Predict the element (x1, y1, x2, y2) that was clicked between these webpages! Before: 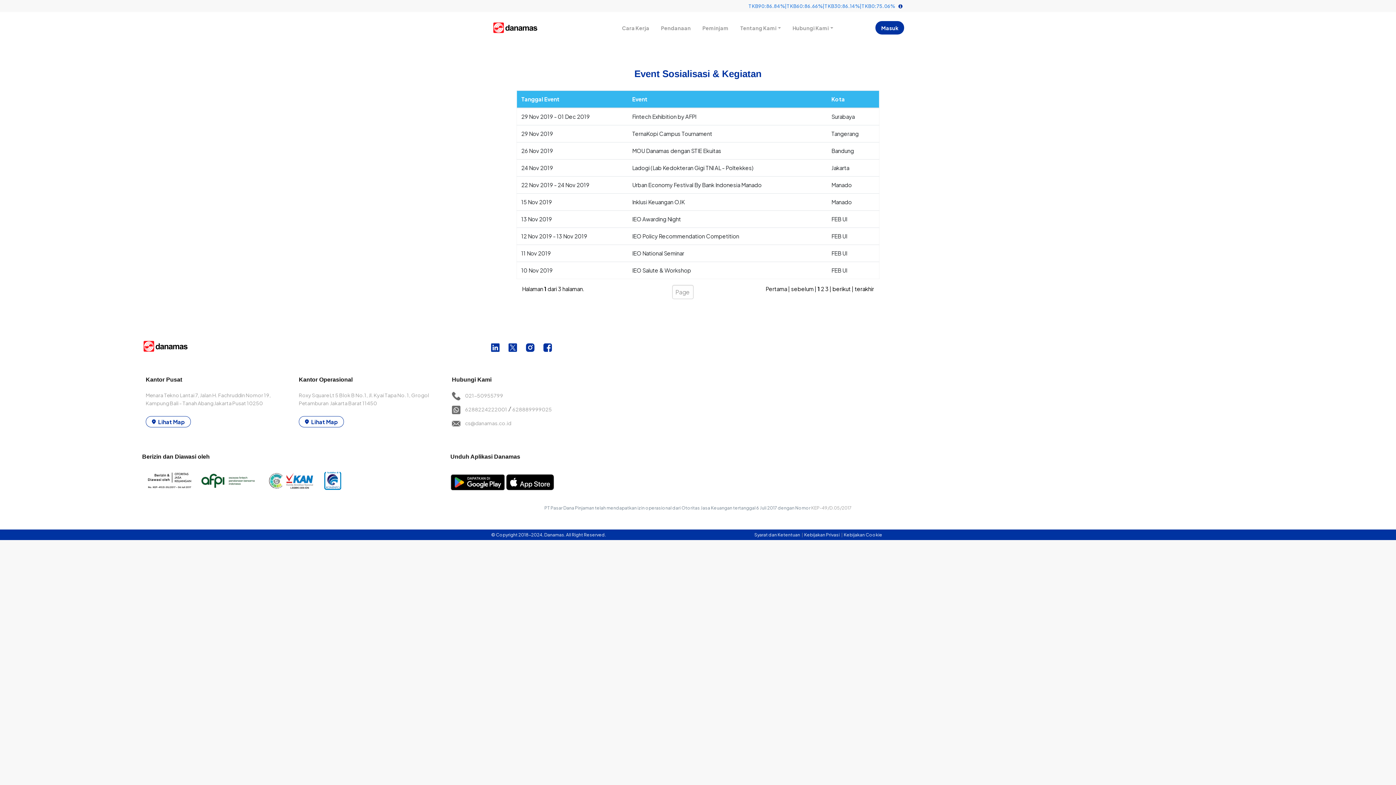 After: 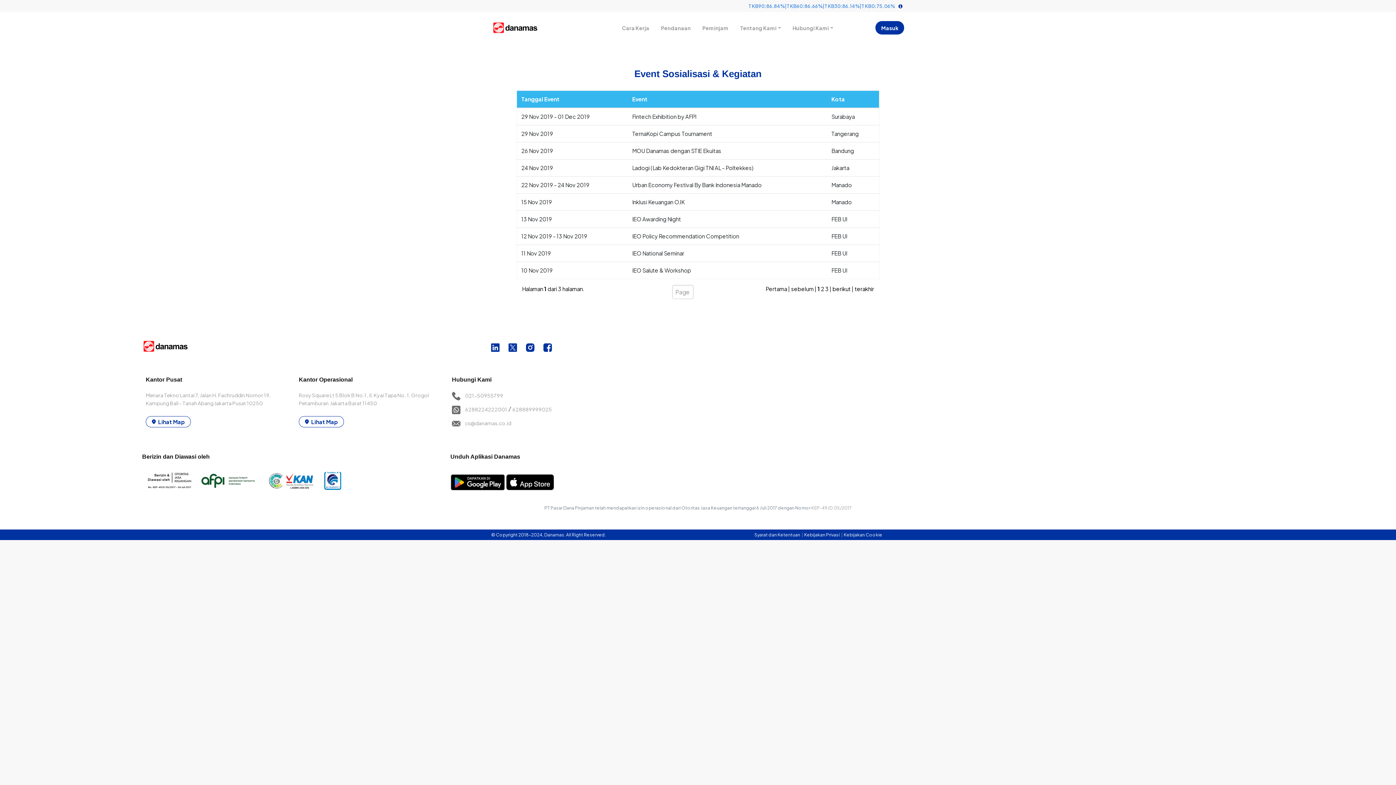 Action: bbox: (786, 21, 839, 34) label: Hubungi Kami